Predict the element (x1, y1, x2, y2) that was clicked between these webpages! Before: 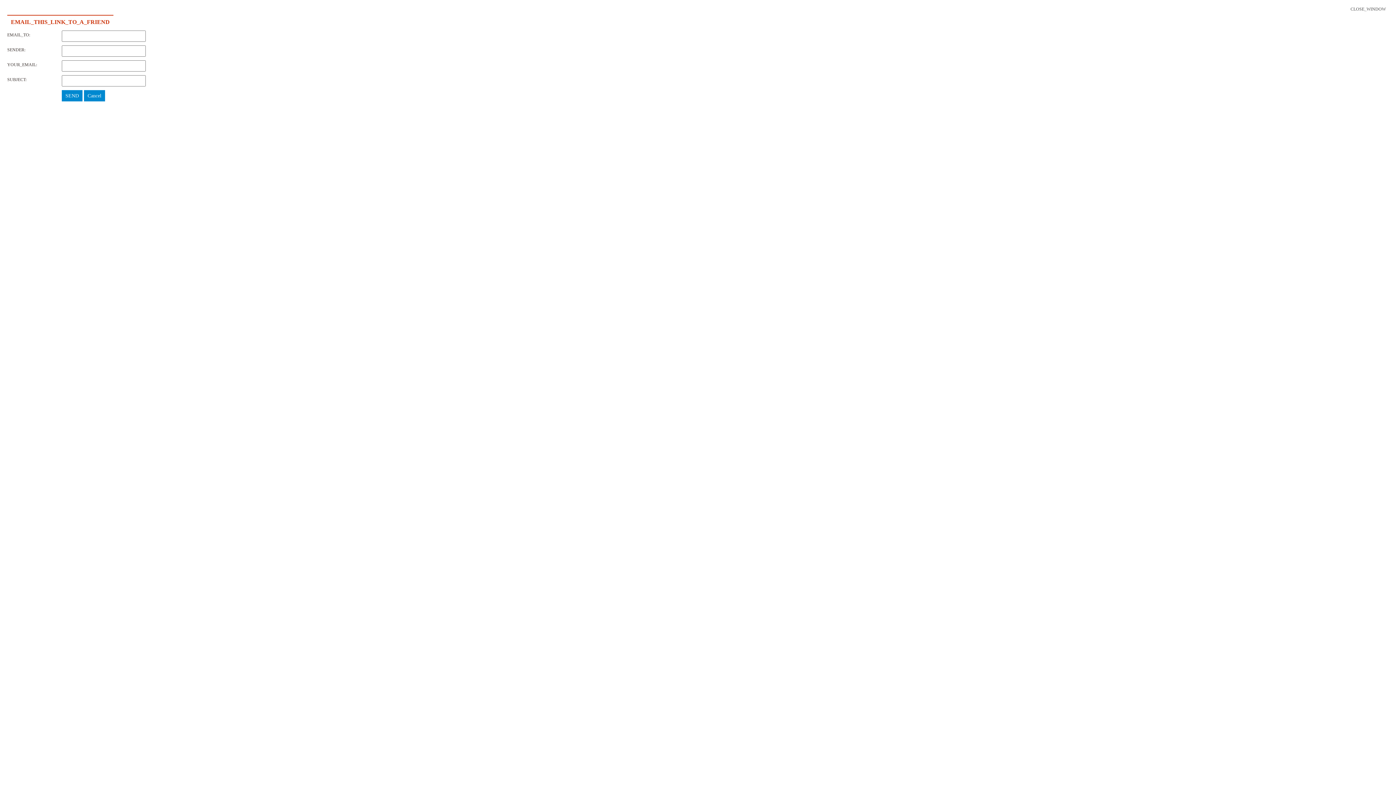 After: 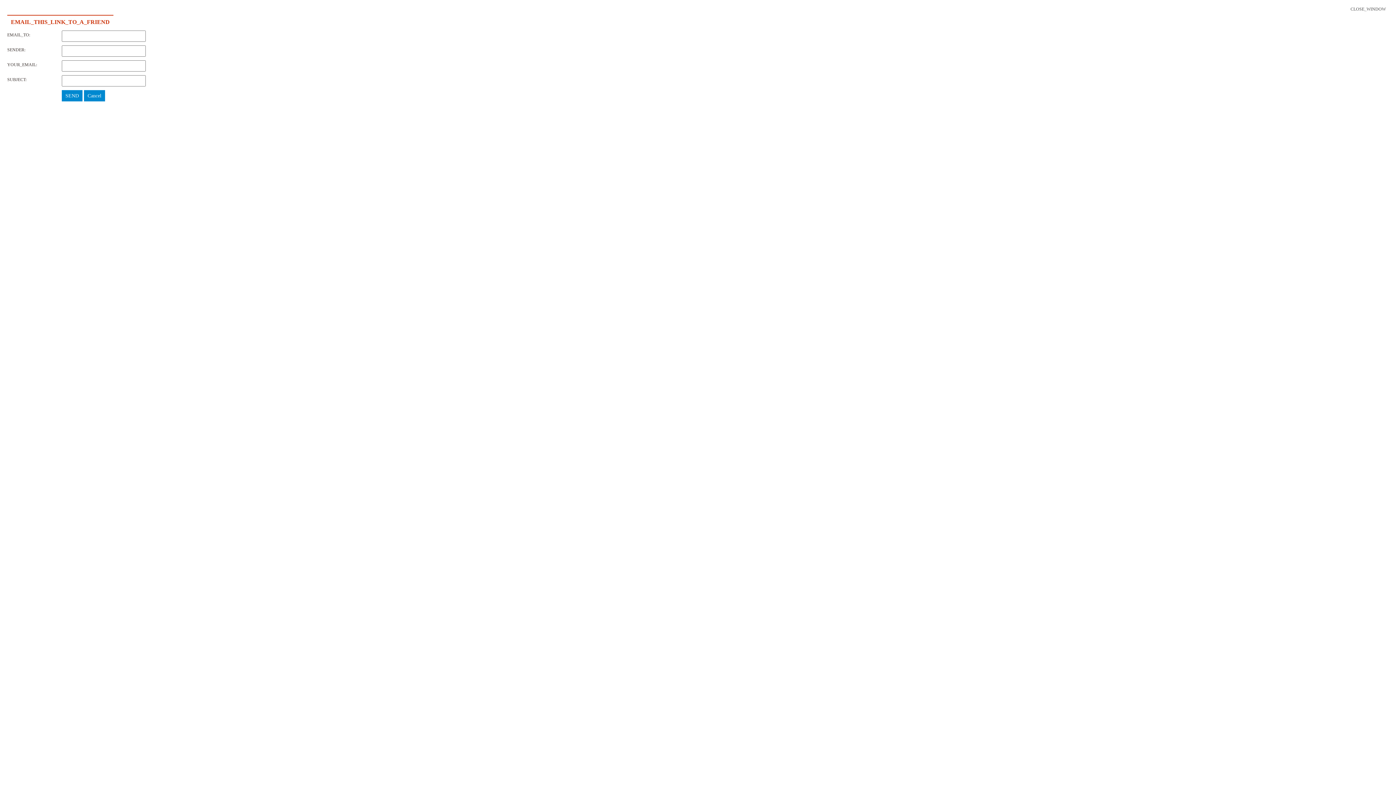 Action: bbox: (61, 90, 82, 101) label: SEND